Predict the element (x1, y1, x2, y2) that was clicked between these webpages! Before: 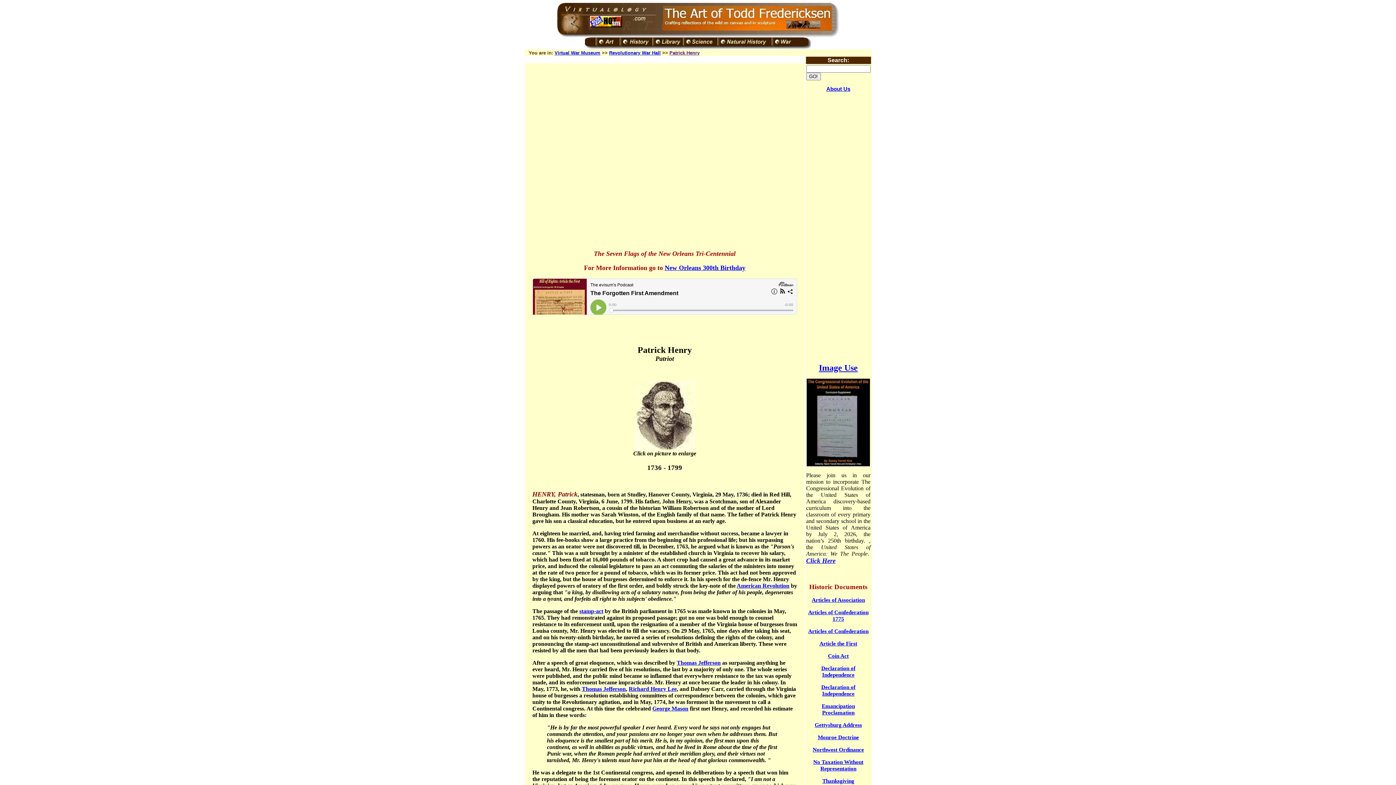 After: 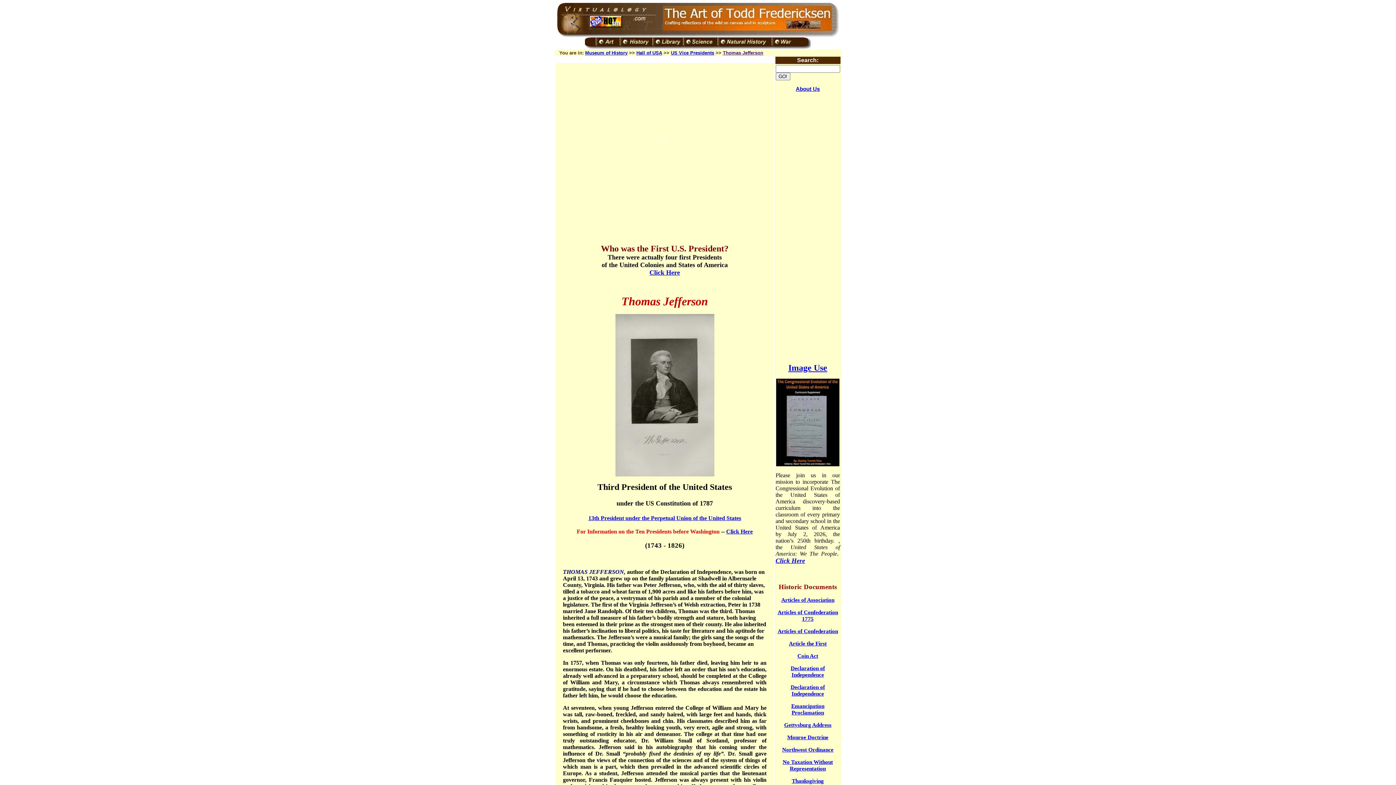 Action: bbox: (676, 660, 720, 666) label: Thomas Jefferson